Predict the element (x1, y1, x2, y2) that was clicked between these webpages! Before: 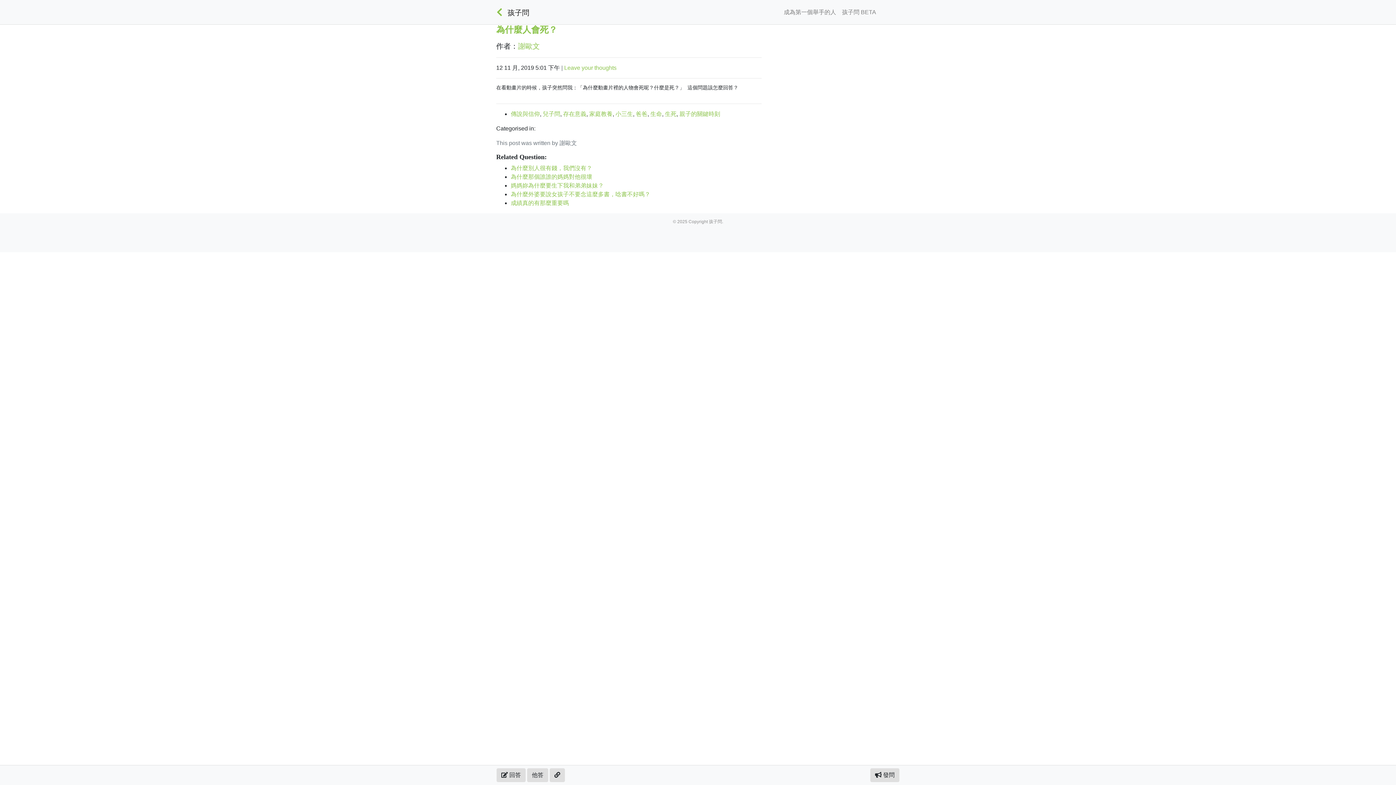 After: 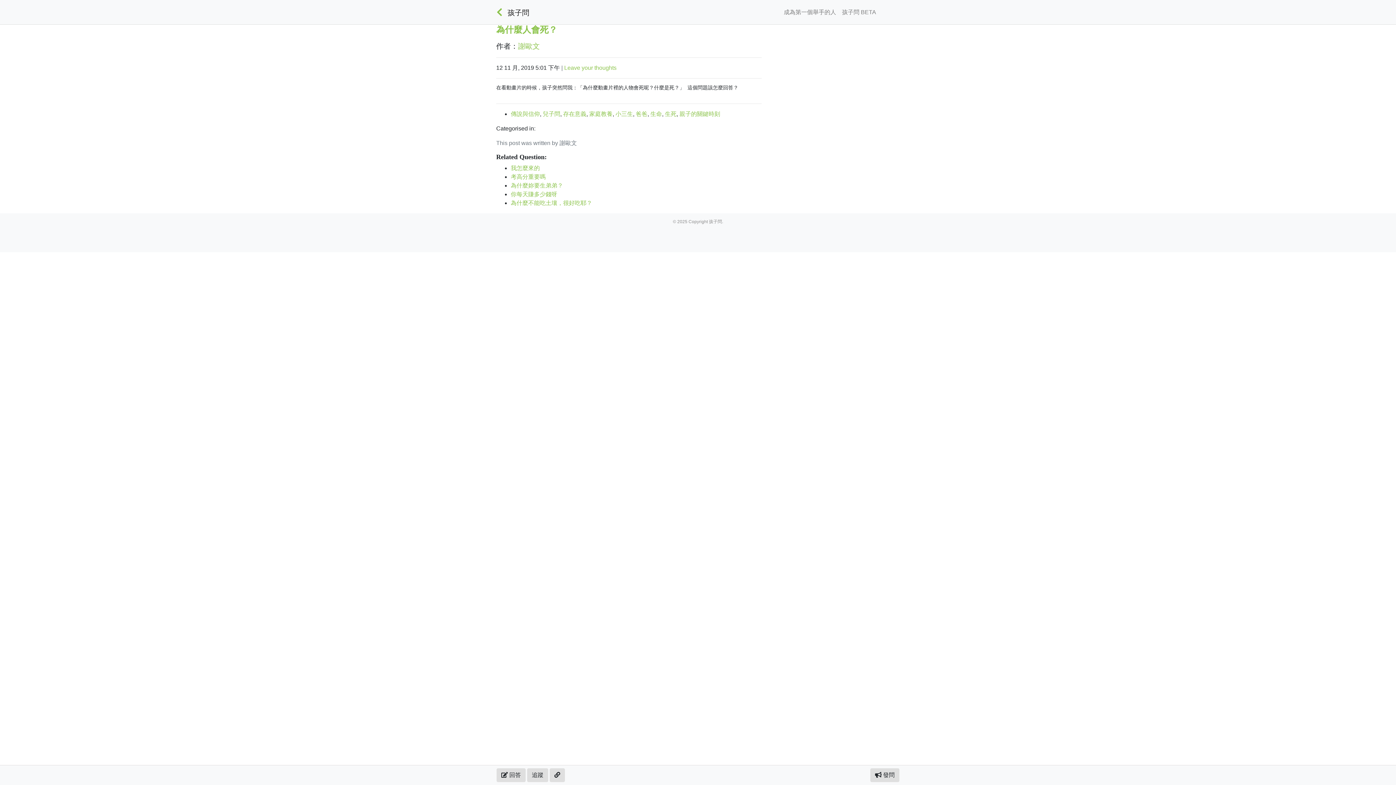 Action: label: Leave your thoughts bbox: (564, 64, 616, 70)